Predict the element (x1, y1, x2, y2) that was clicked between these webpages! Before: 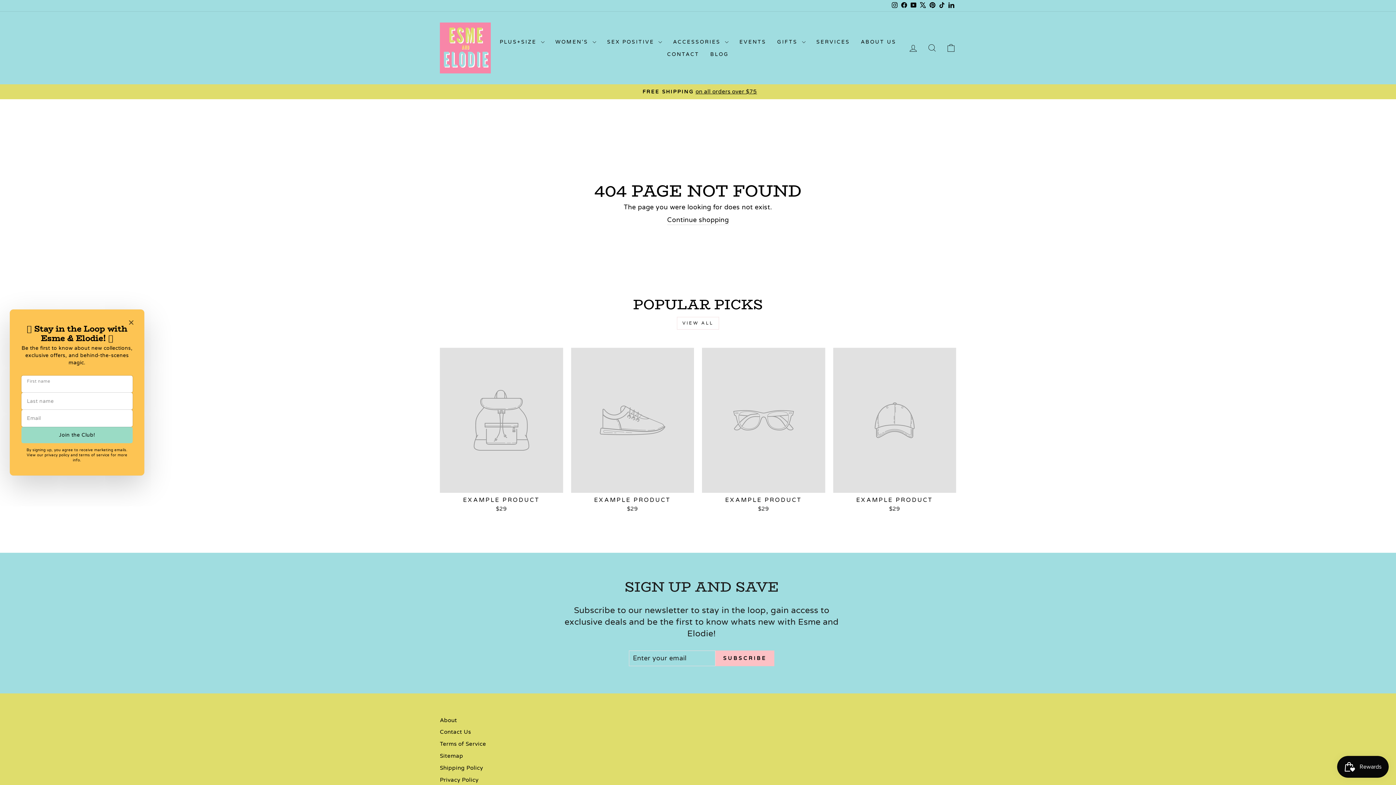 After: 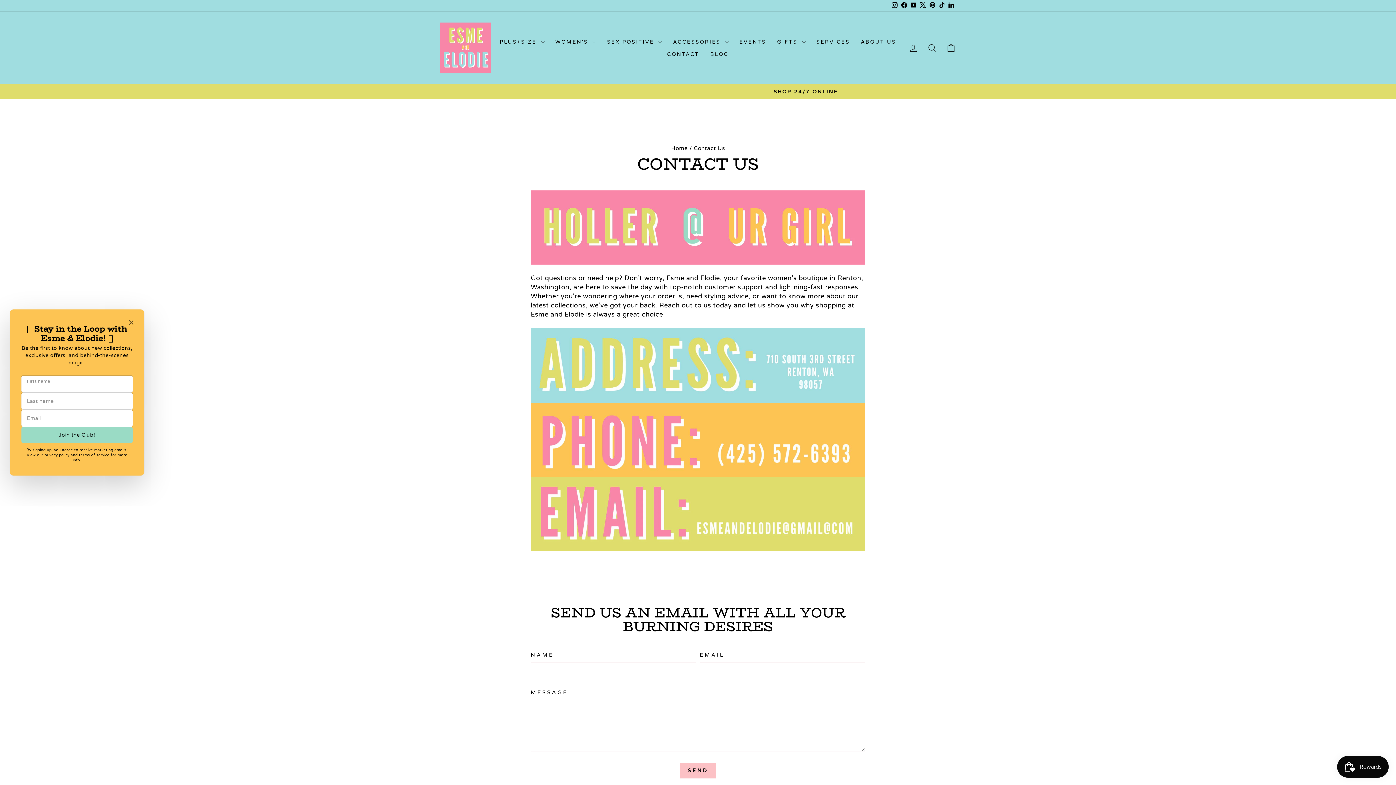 Action: bbox: (440, 727, 471, 737) label: Contact Us